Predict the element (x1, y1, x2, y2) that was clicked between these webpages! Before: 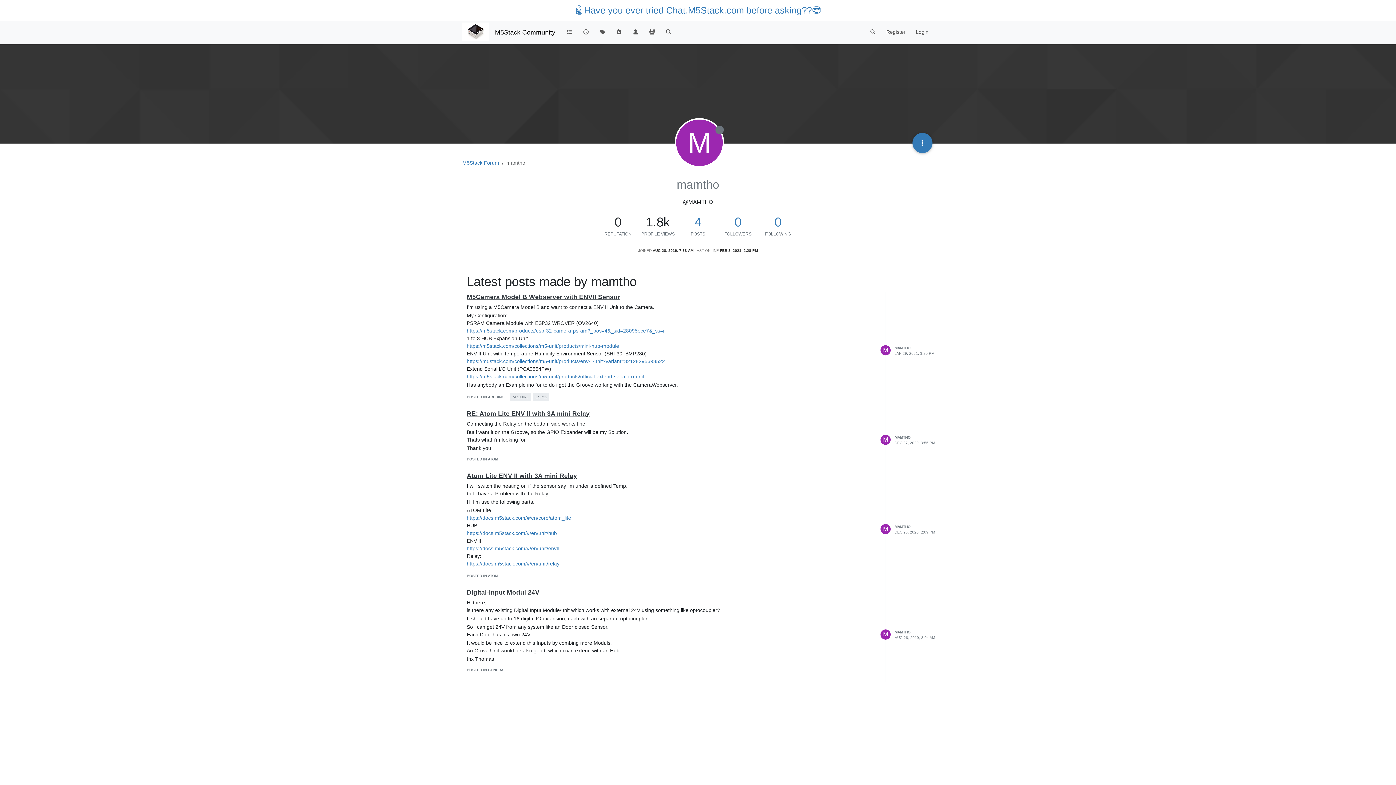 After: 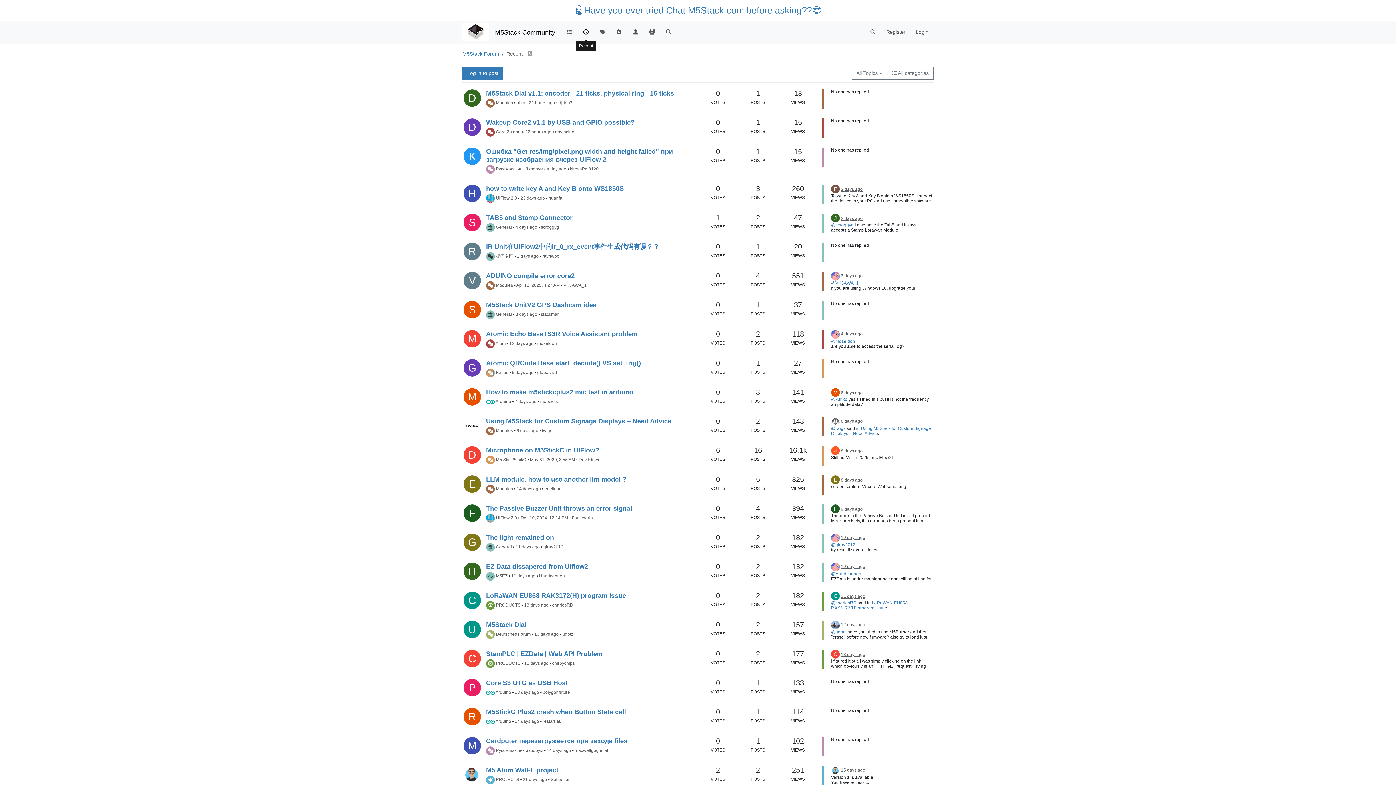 Action: bbox: (577, 25, 594, 39)